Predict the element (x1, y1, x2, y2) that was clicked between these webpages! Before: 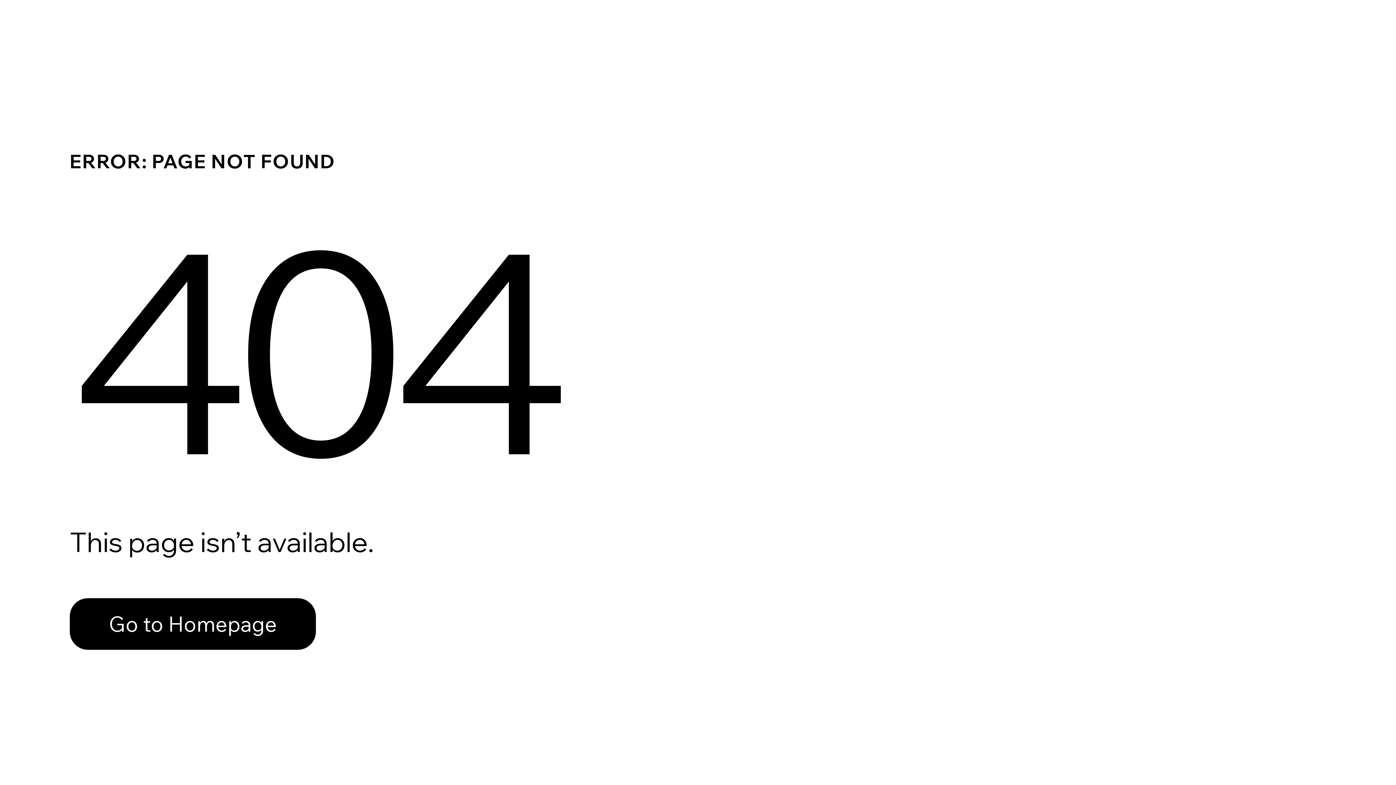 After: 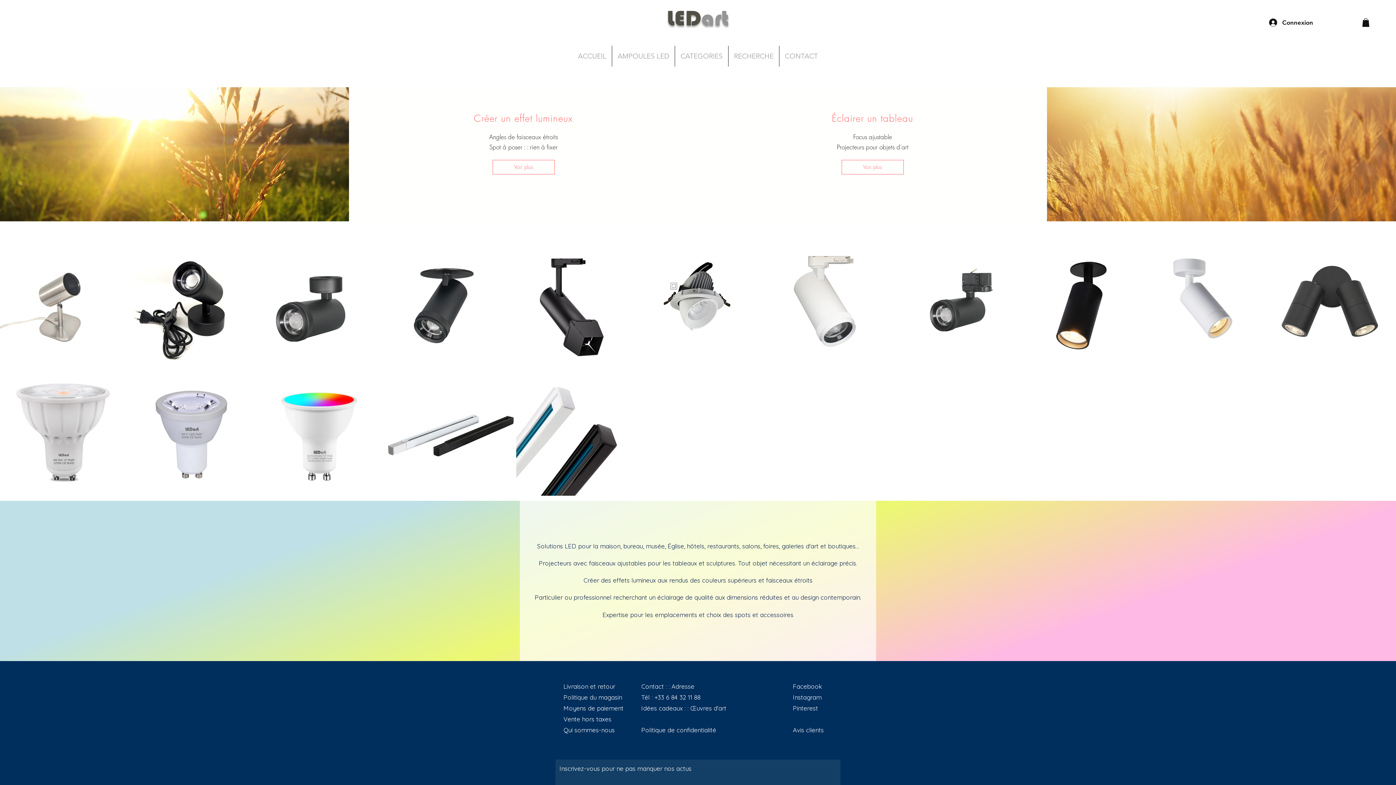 Action: bbox: (69, 582, 768, 659) label: Go to Homepage